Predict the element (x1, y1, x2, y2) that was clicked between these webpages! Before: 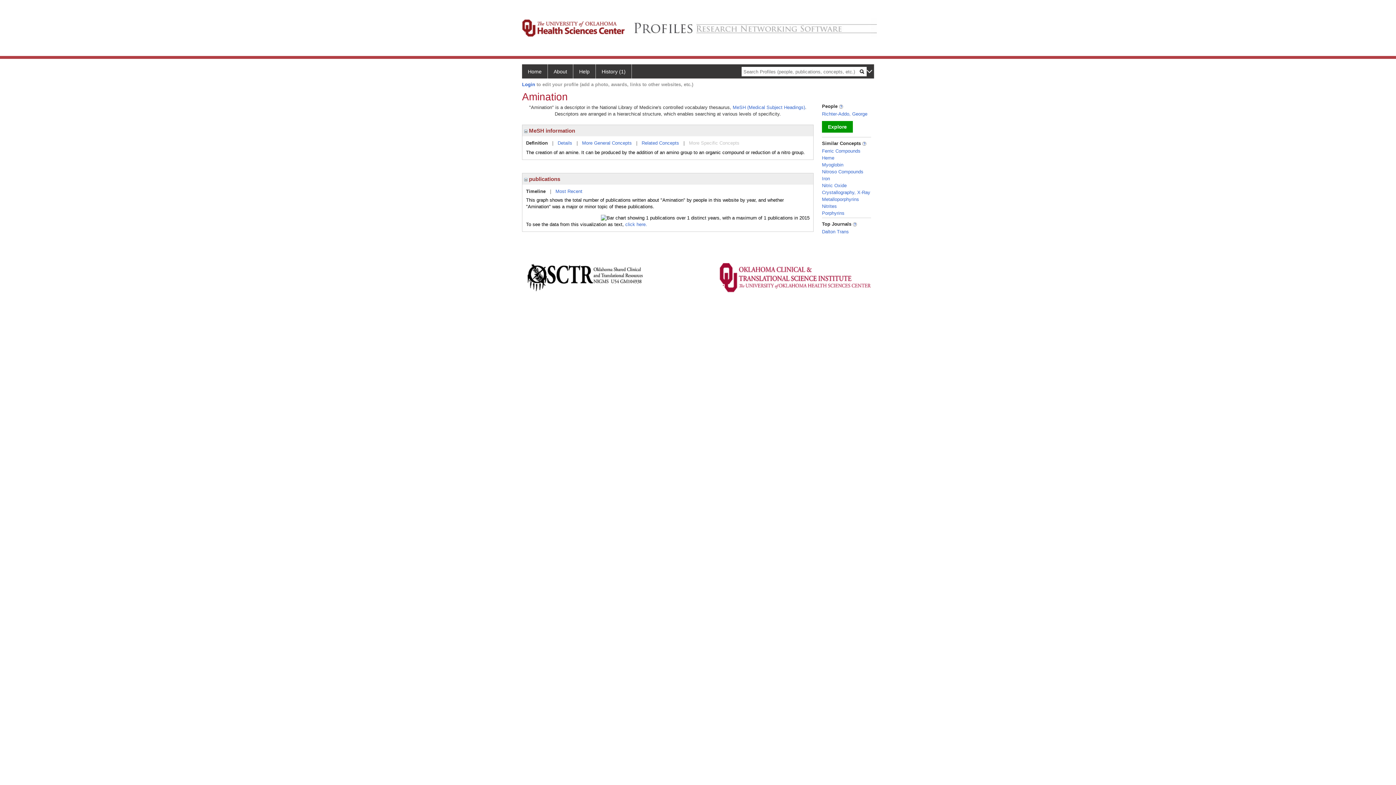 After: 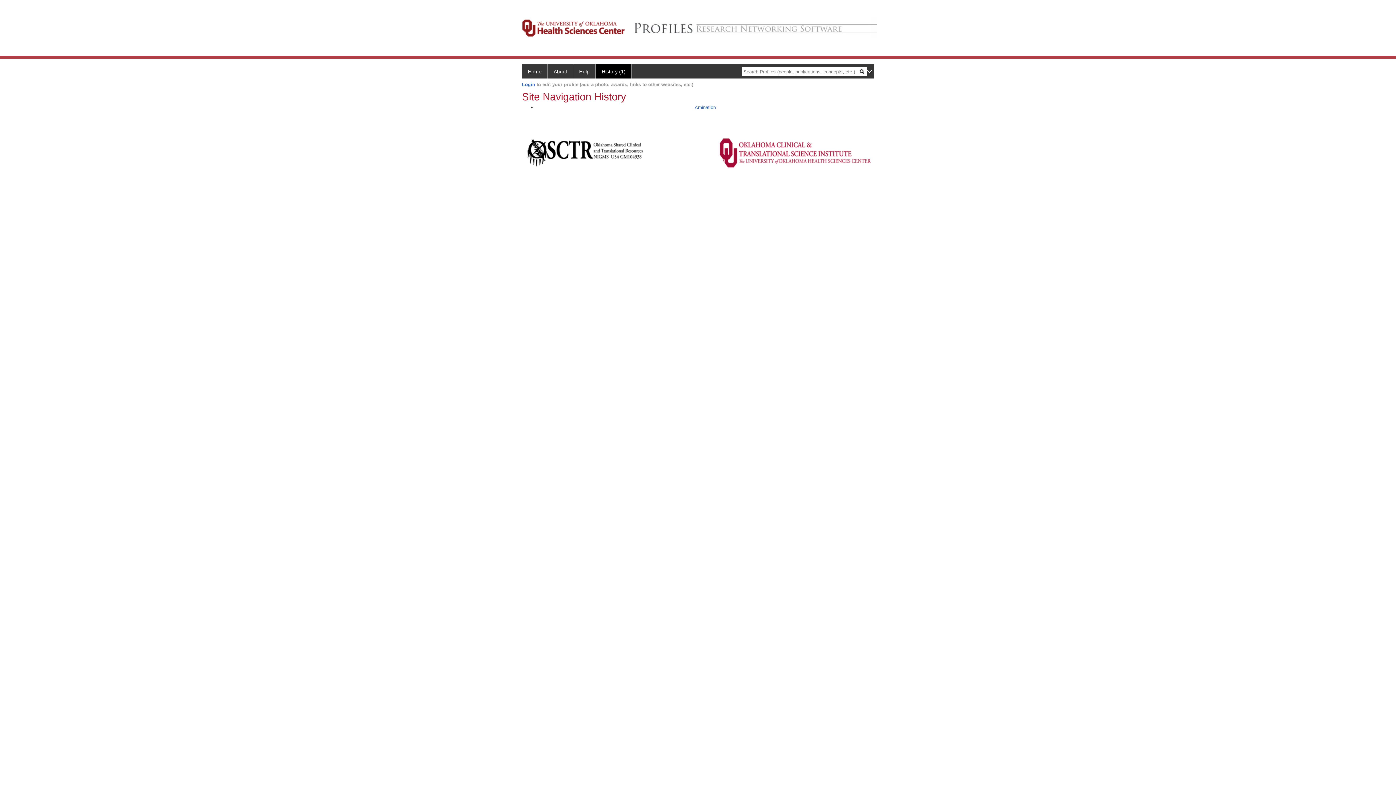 Action: bbox: (596, 64, 632, 78) label: History (1)